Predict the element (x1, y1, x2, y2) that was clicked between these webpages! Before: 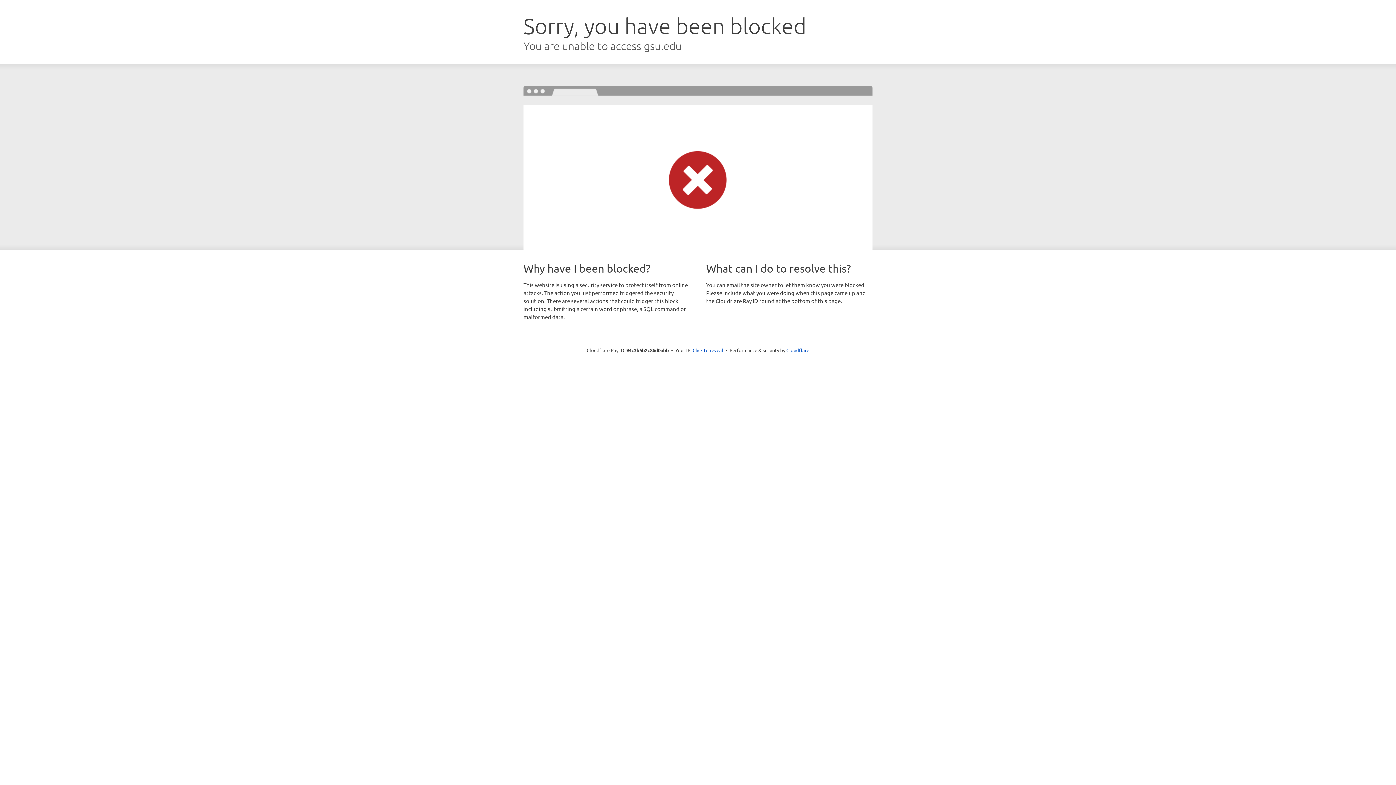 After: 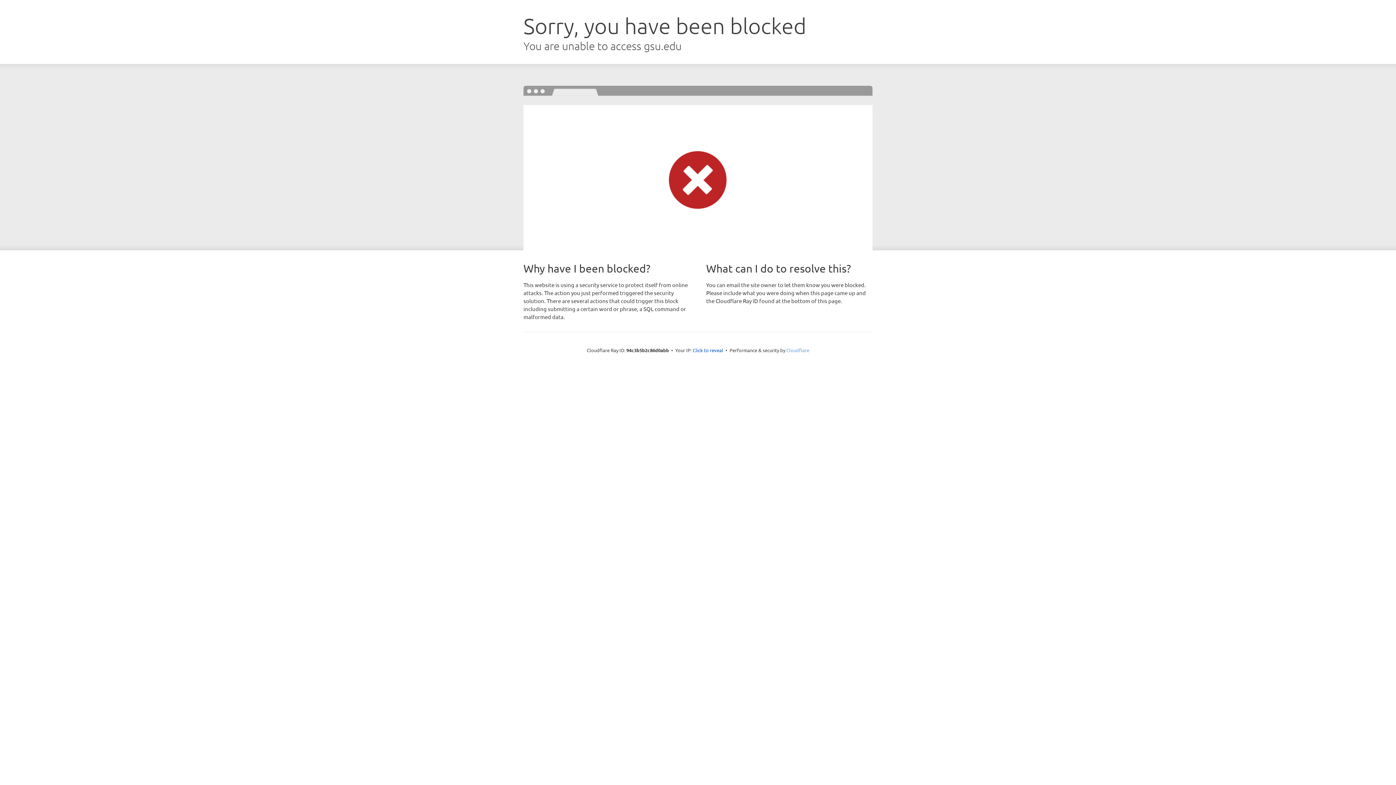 Action: label: Cloudflare bbox: (786, 347, 809, 353)